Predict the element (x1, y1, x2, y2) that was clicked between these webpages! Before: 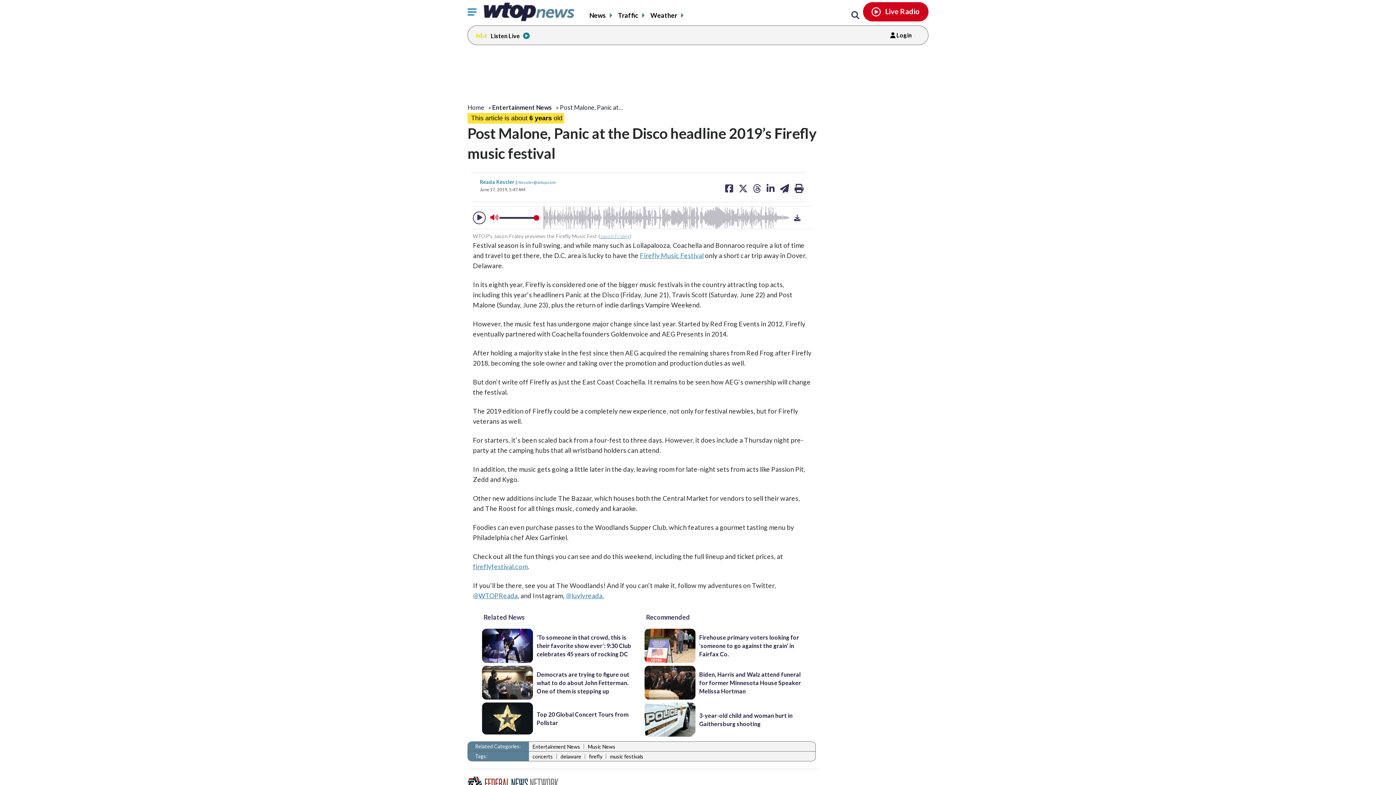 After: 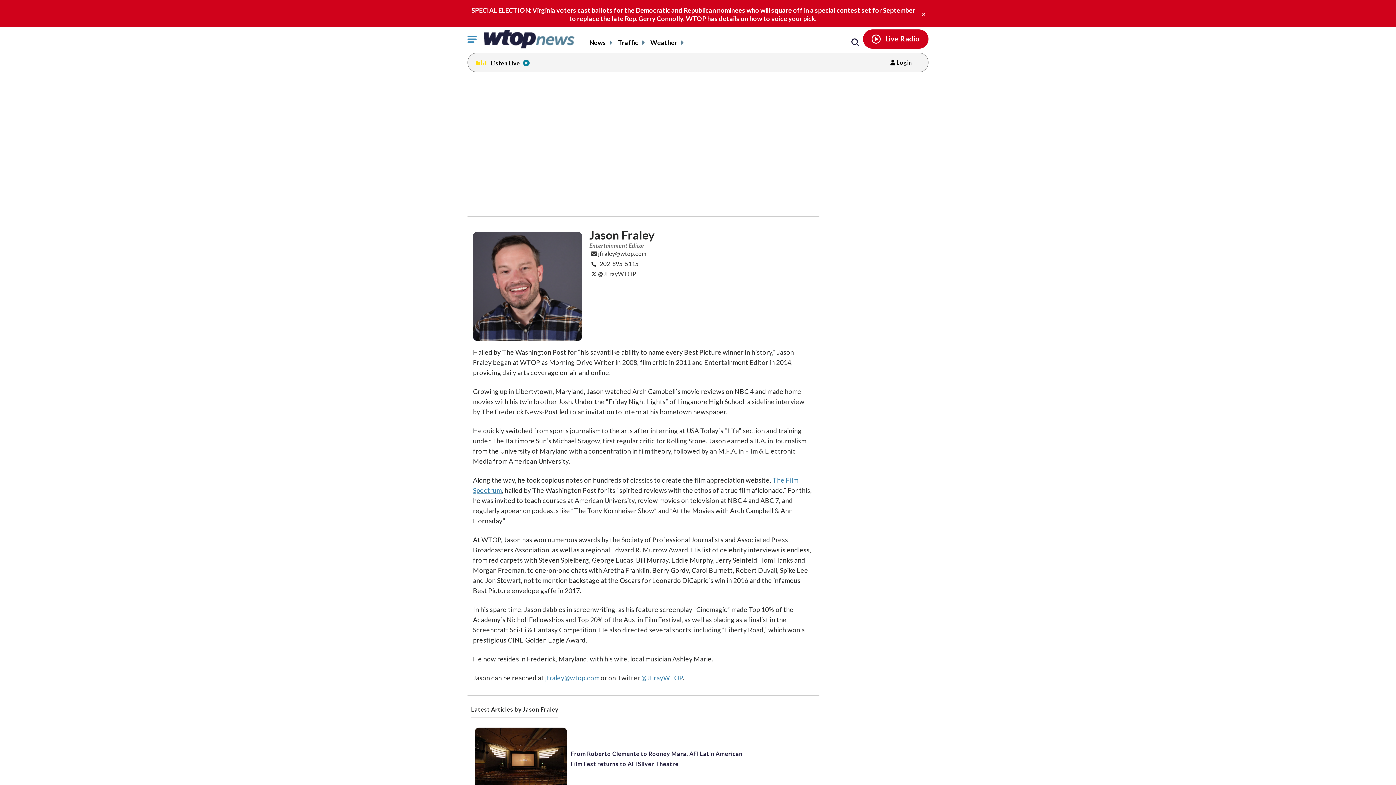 Action: label: Jason Fraley bbox: (600, 233, 629, 239)